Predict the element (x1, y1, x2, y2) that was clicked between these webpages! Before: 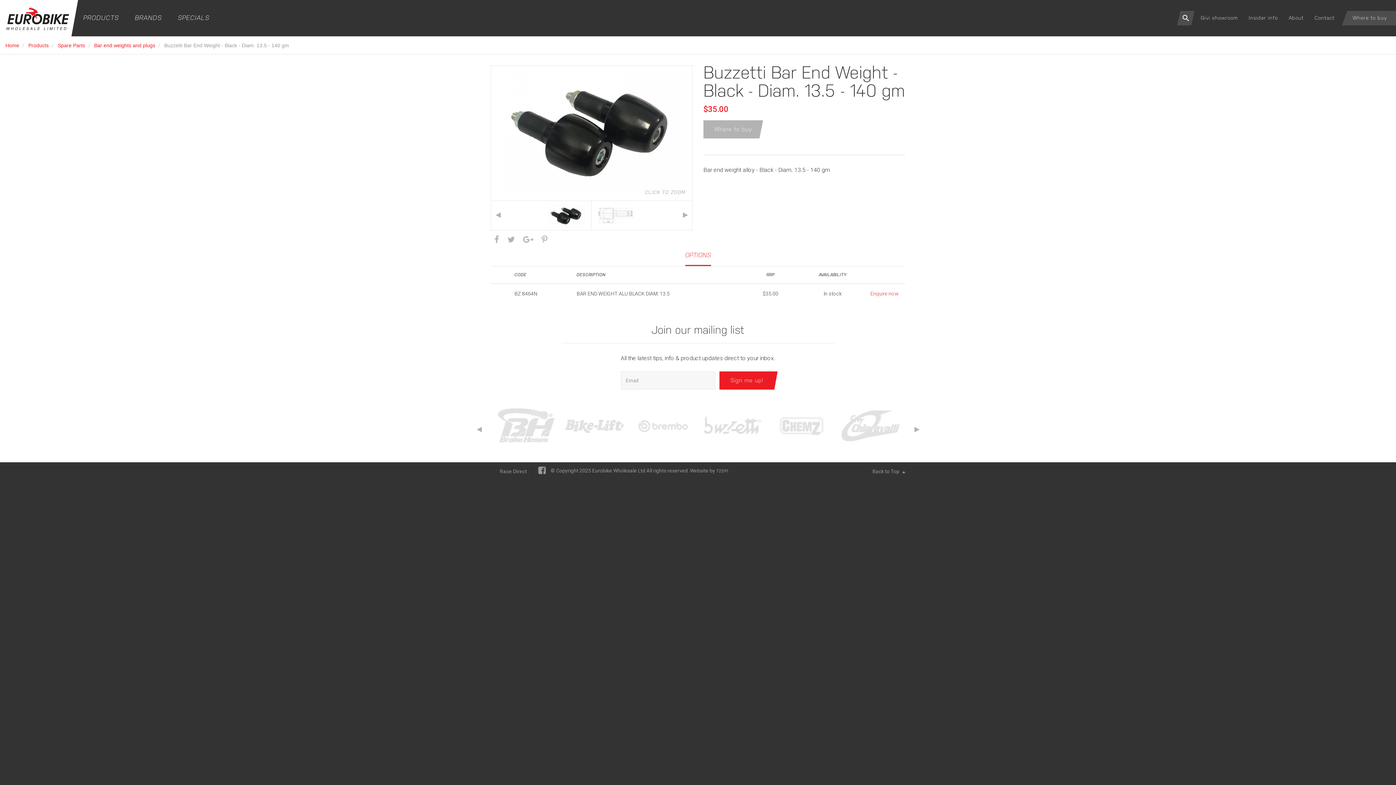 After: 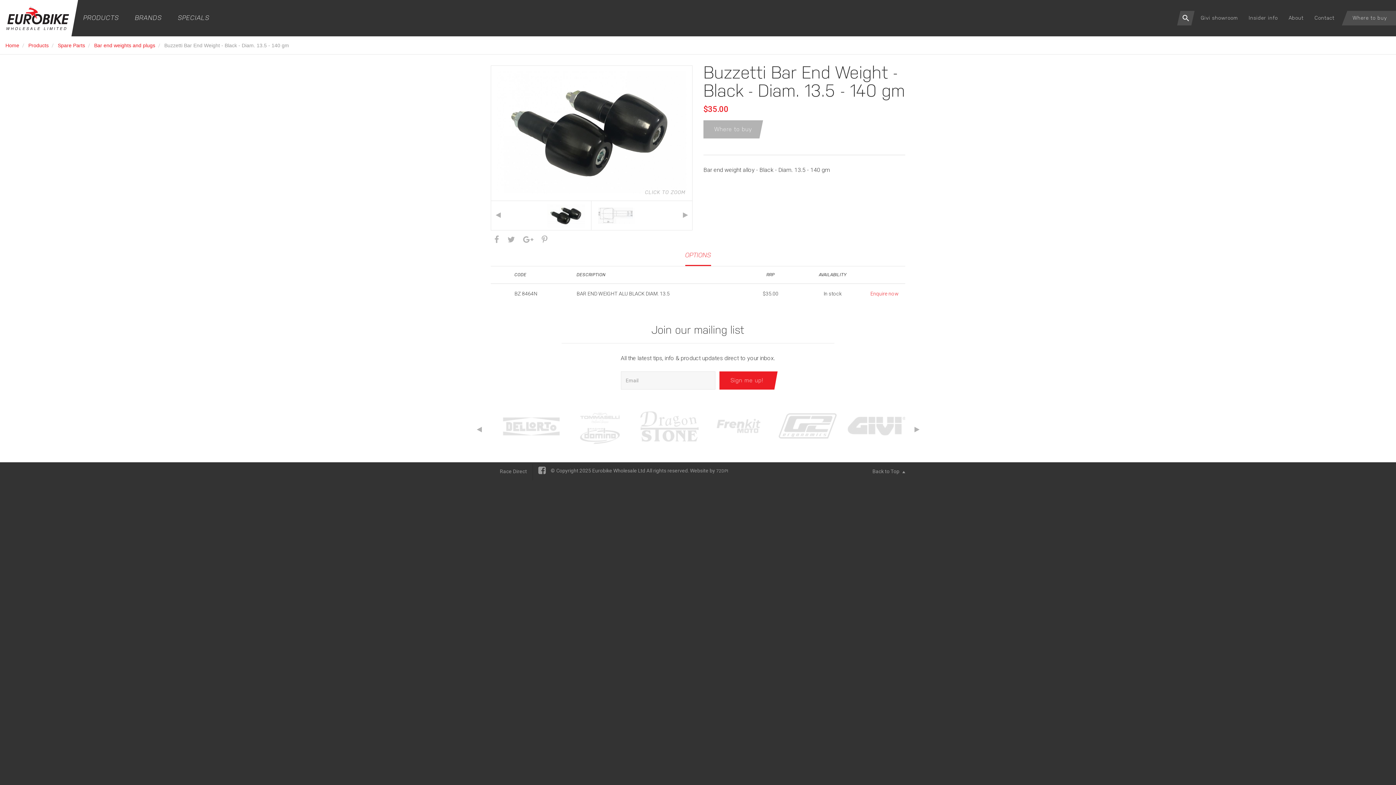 Action: bbox: (490, 208, 505, 222)